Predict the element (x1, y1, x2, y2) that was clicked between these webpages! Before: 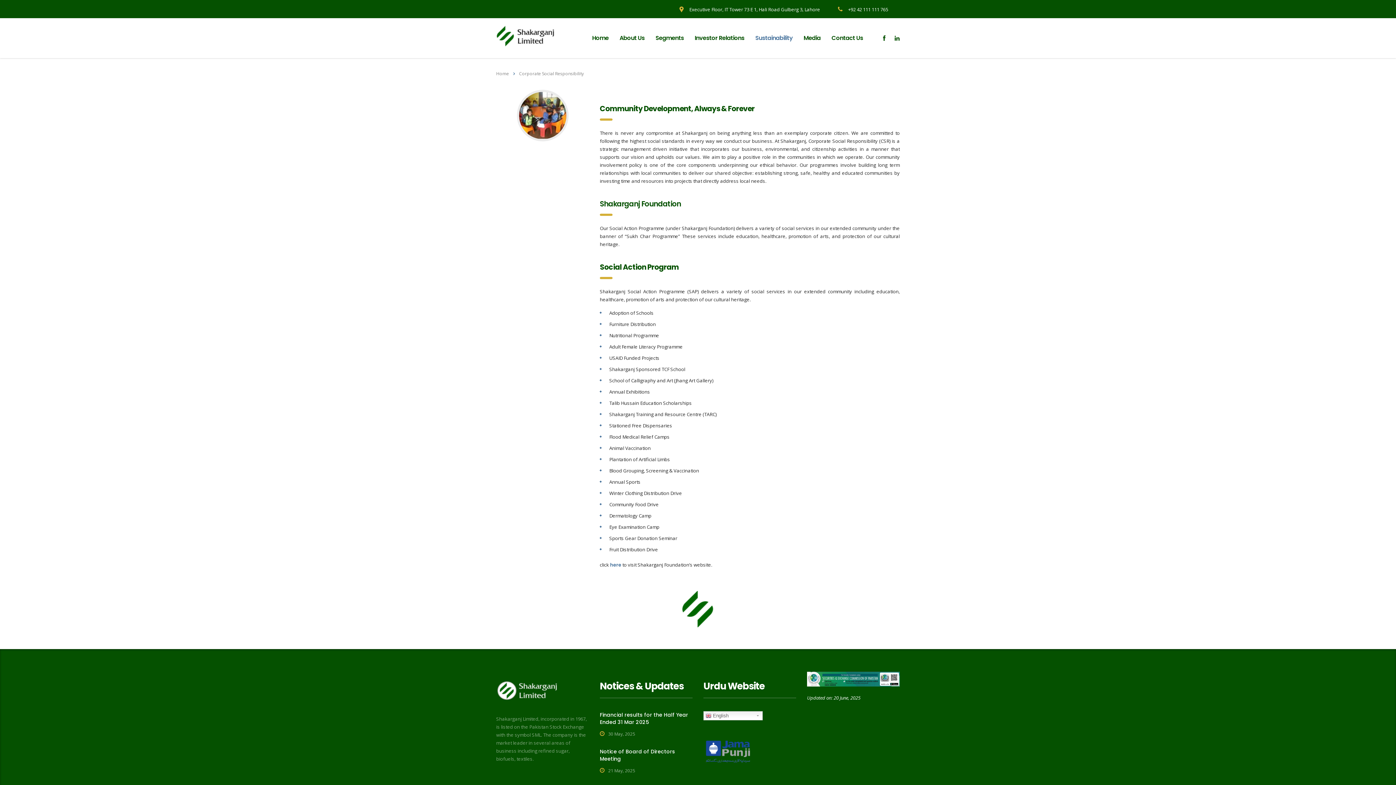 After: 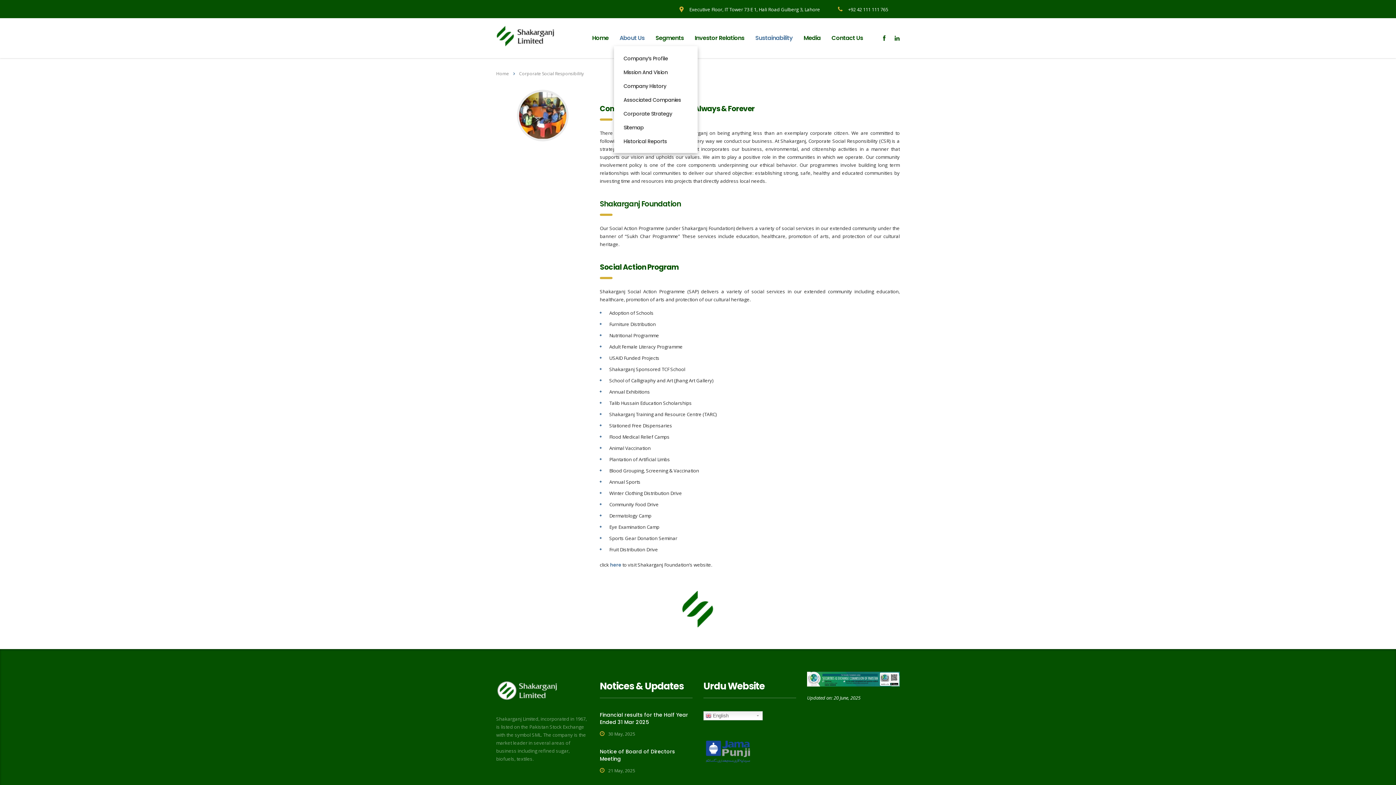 Action: label: About Us bbox: (614, 30, 650, 46)